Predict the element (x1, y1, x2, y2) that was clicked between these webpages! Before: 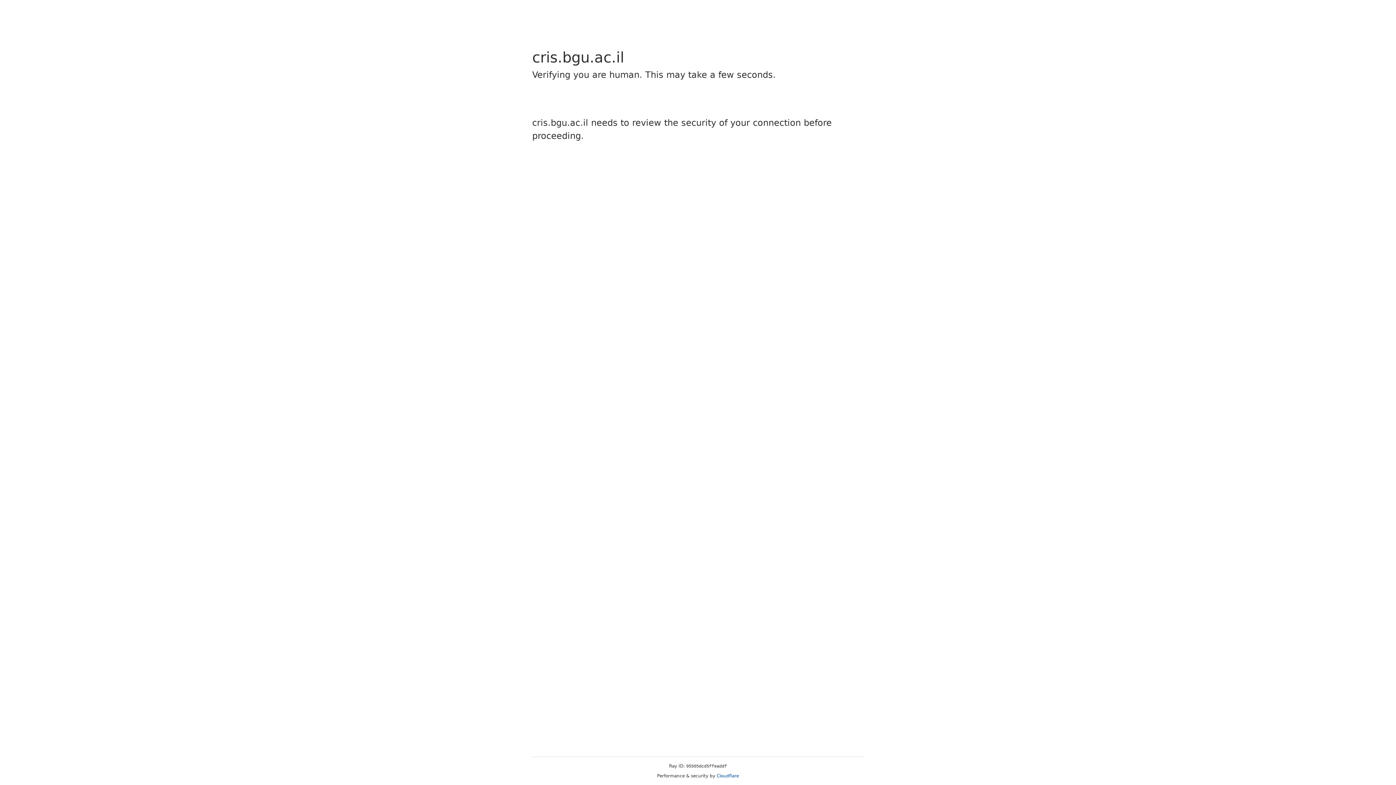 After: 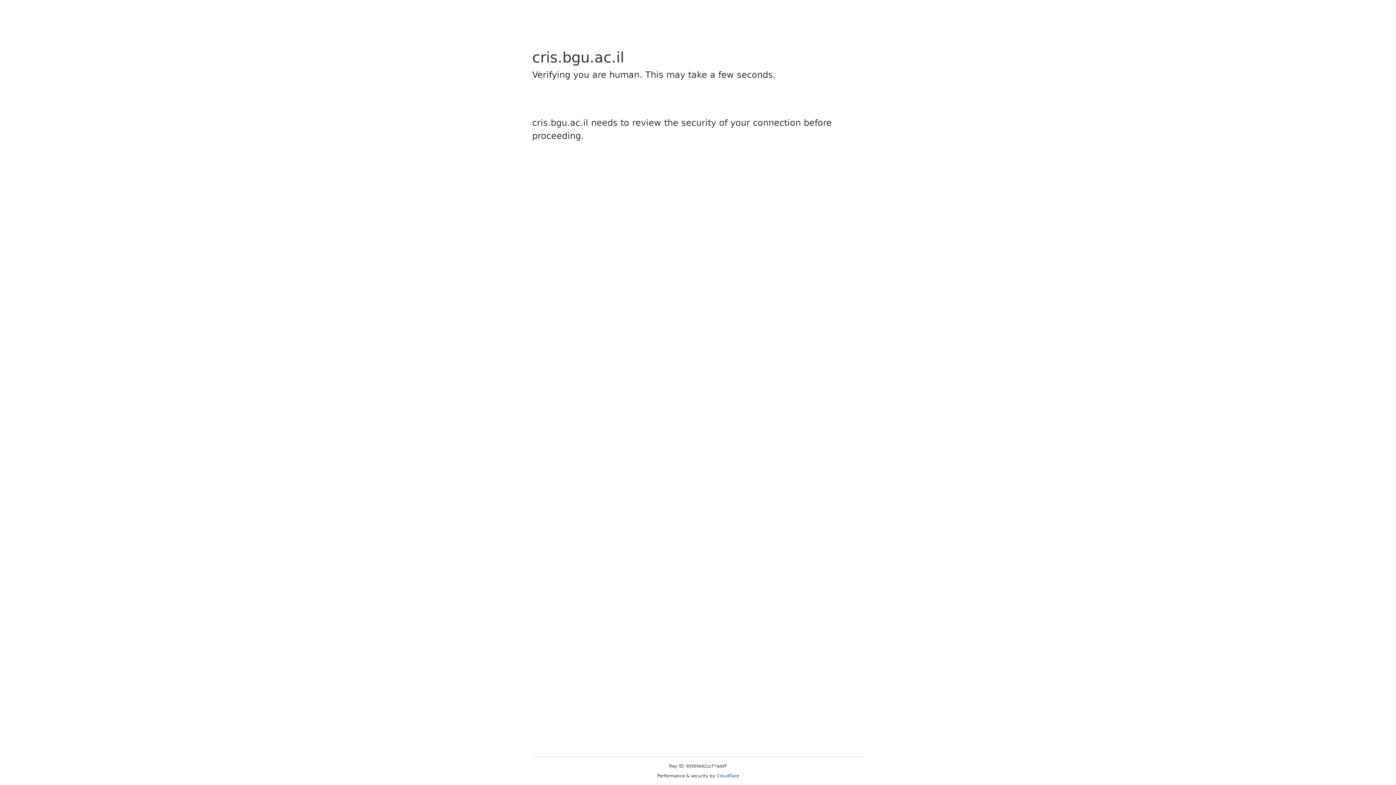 Action: label: Cloudflare bbox: (716, 773, 739, 778)